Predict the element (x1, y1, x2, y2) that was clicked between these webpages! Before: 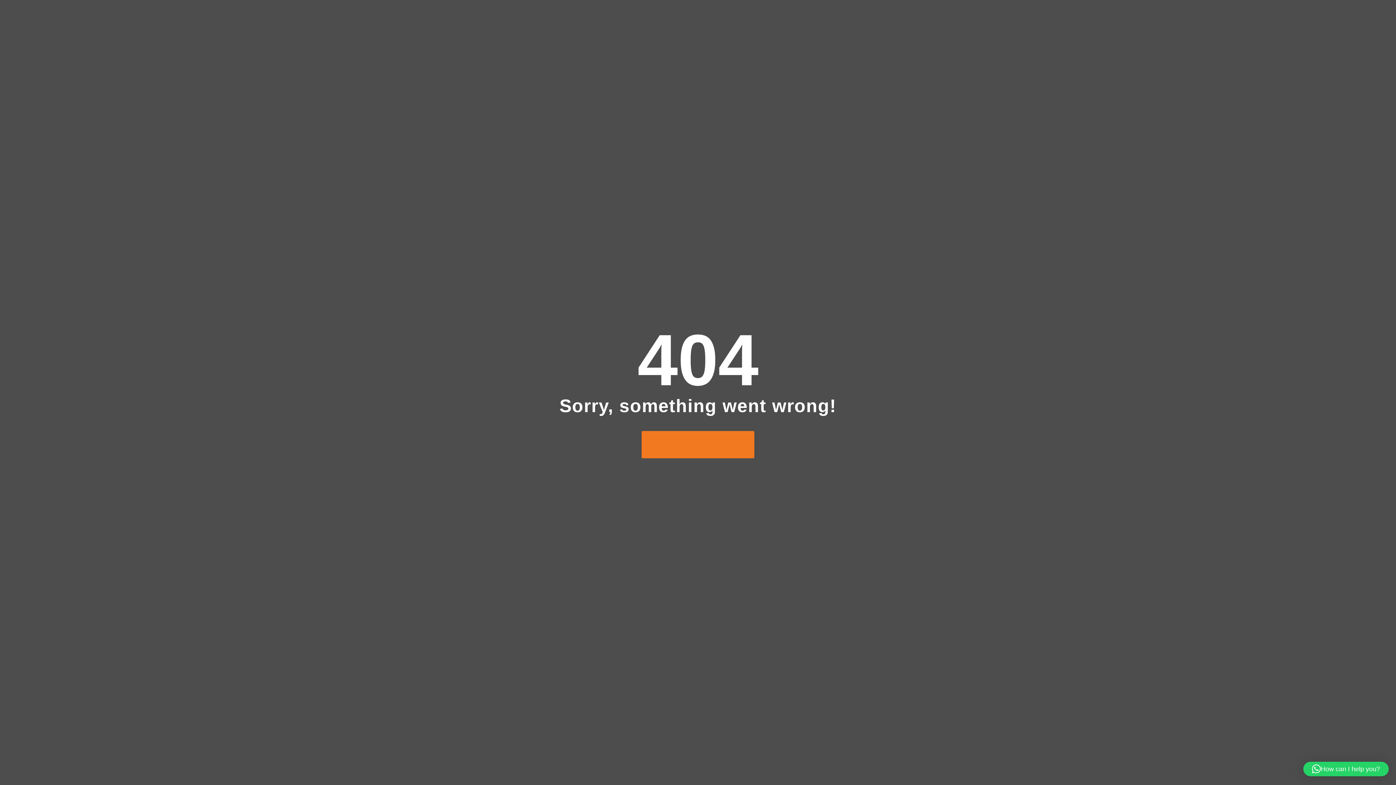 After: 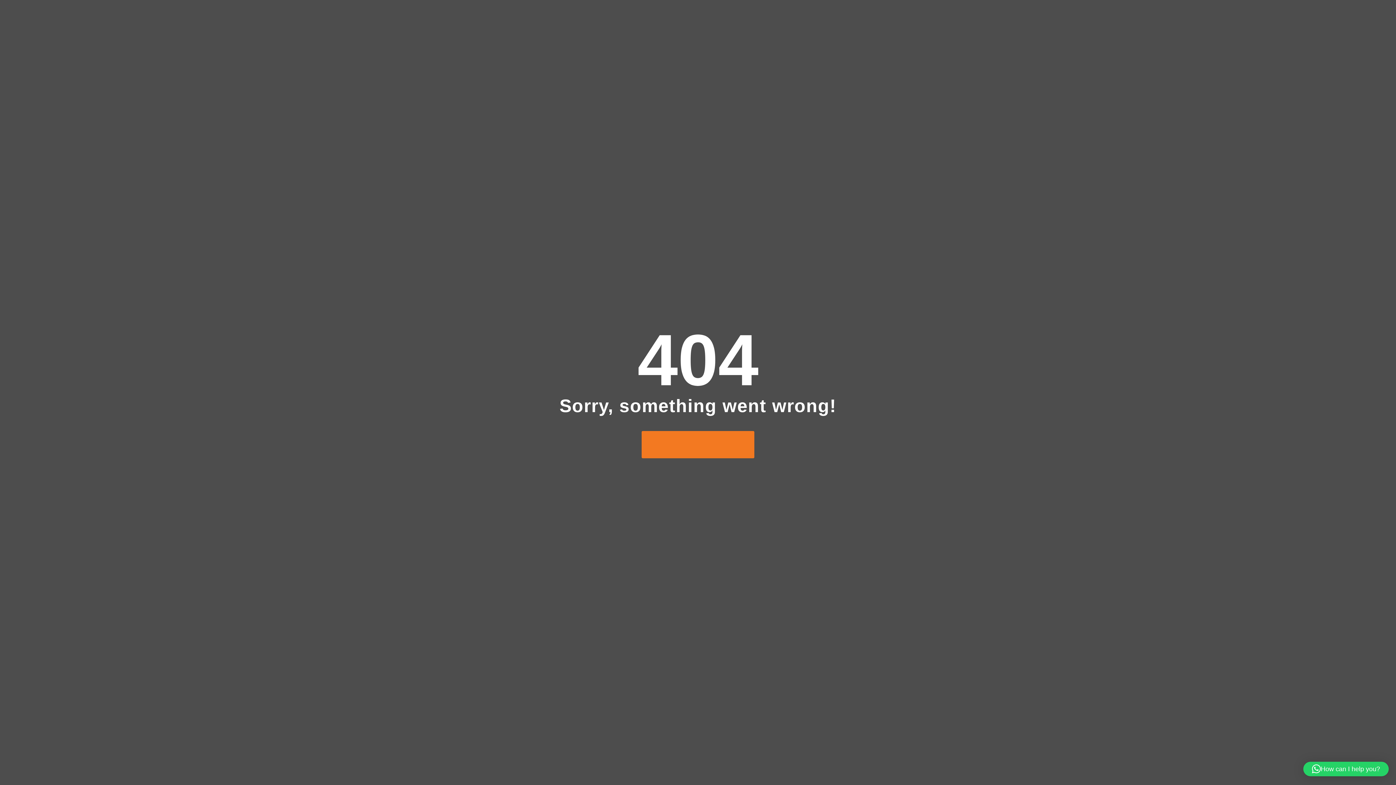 Action: bbox: (641, 431, 754, 458)